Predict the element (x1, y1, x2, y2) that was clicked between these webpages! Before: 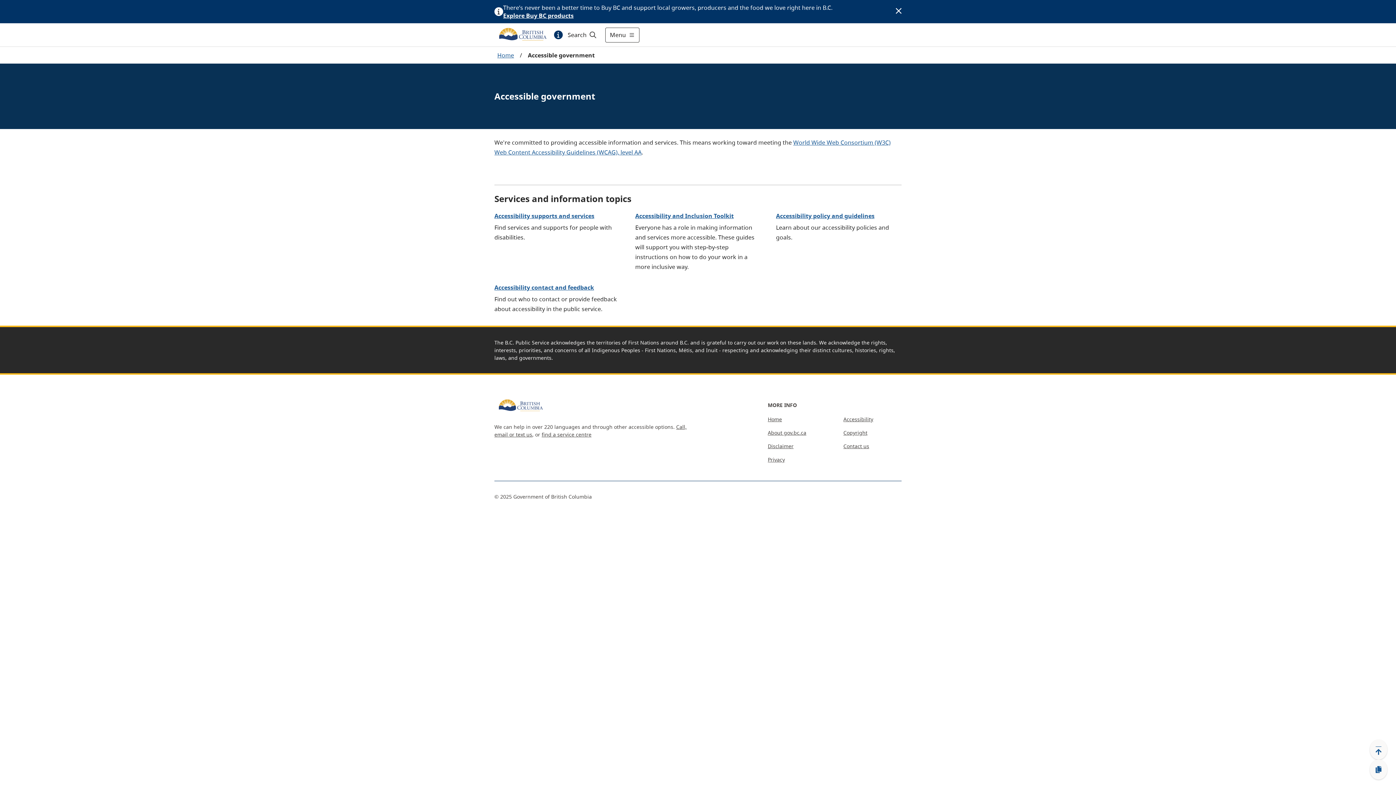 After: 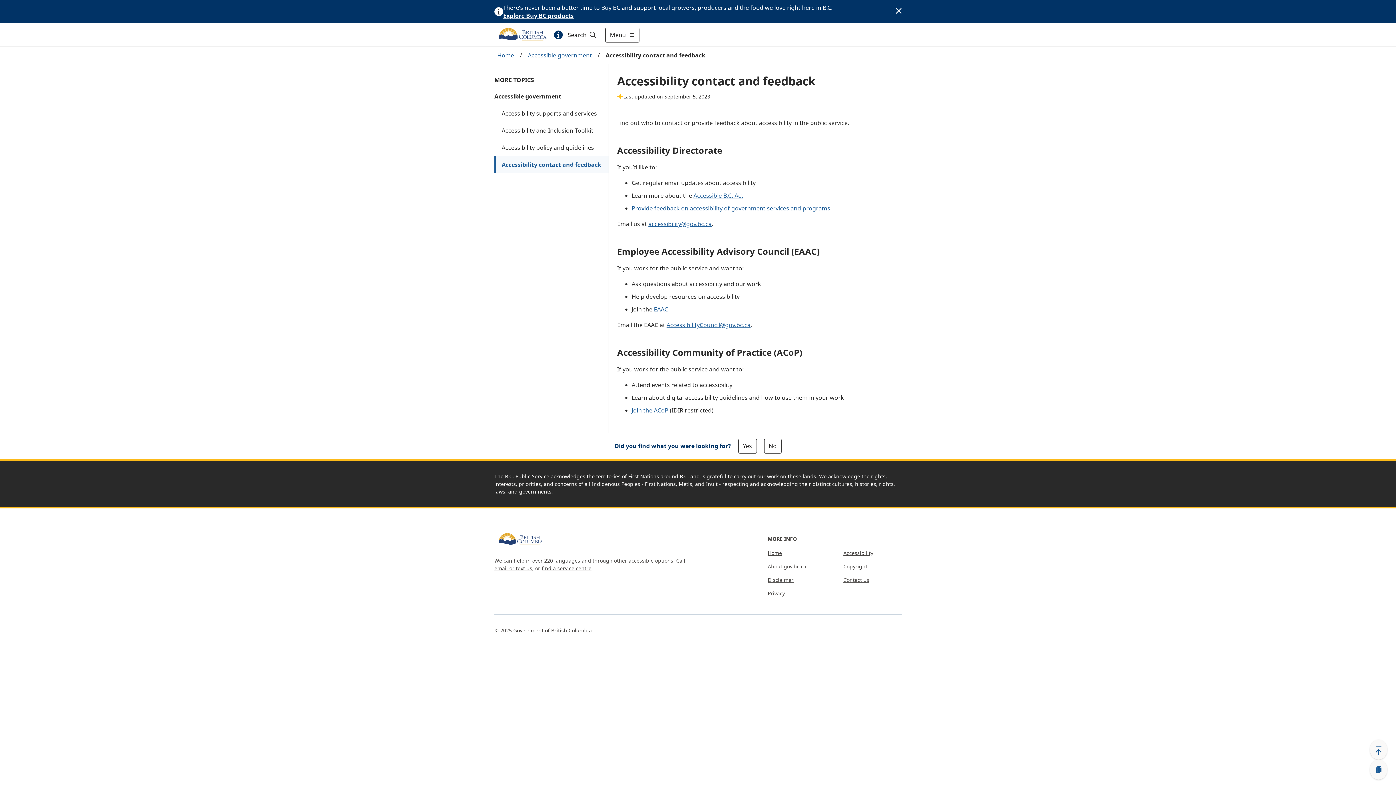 Action: bbox: (494, 245, 590, 251) label: Accessibility contact and feedback